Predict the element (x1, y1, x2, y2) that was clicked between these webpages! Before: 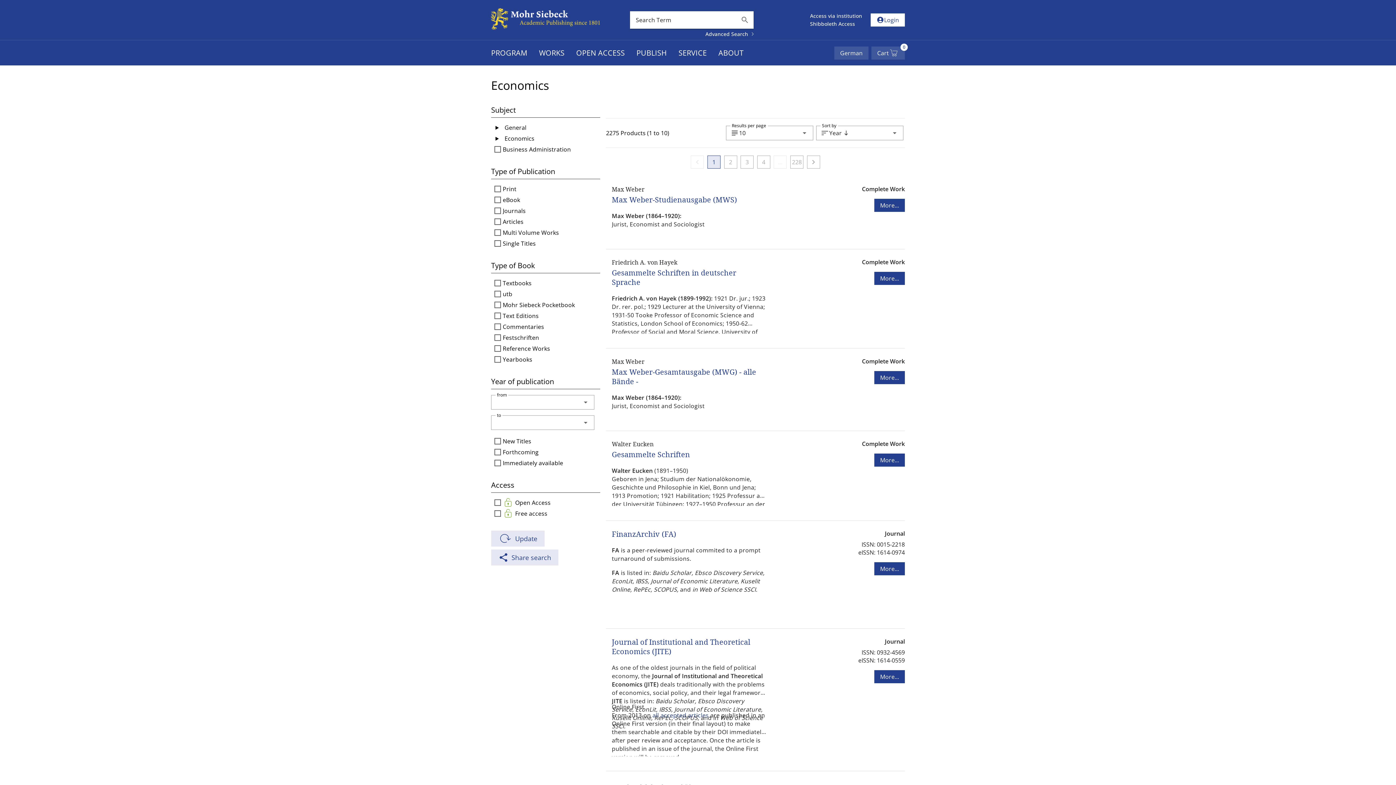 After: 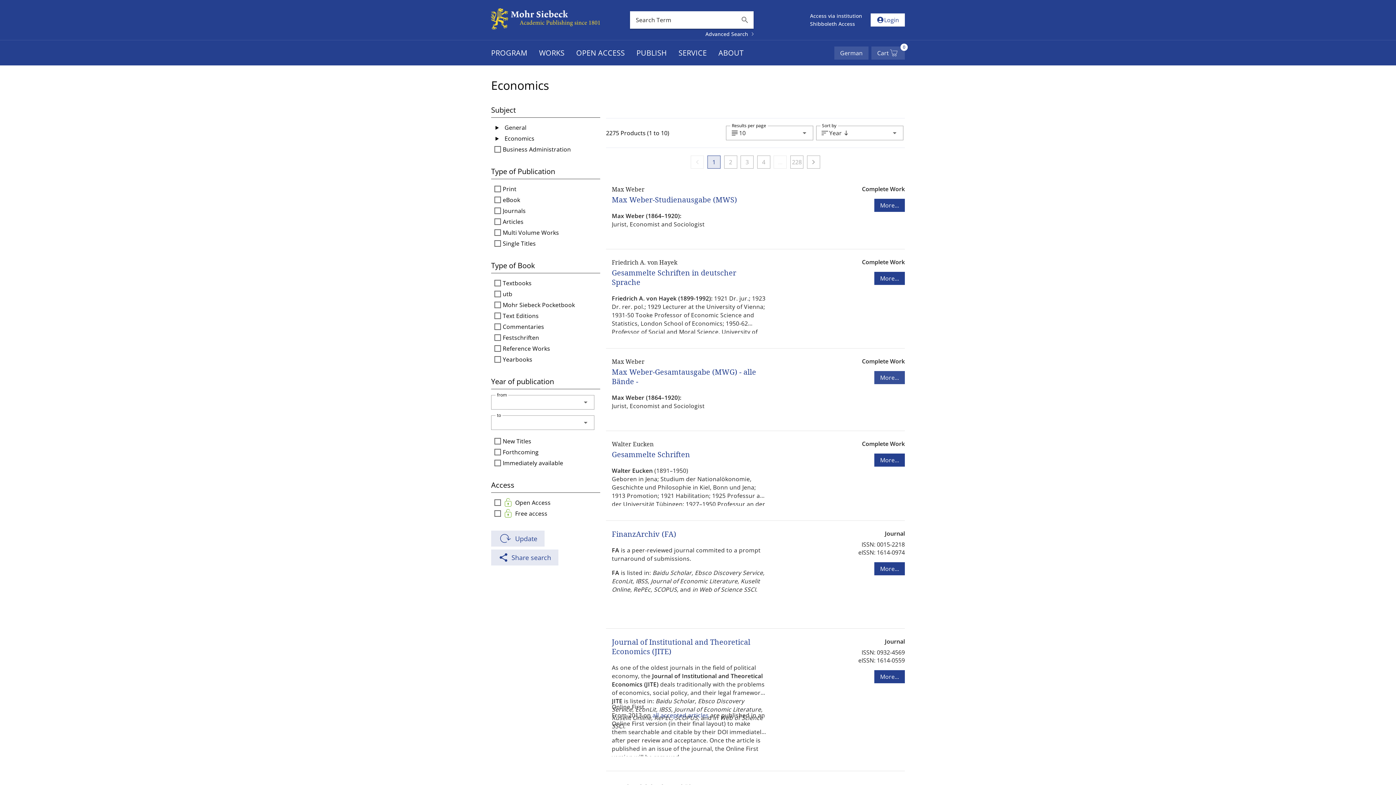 Action: label: More... bbox: (874, 361, 905, 374)